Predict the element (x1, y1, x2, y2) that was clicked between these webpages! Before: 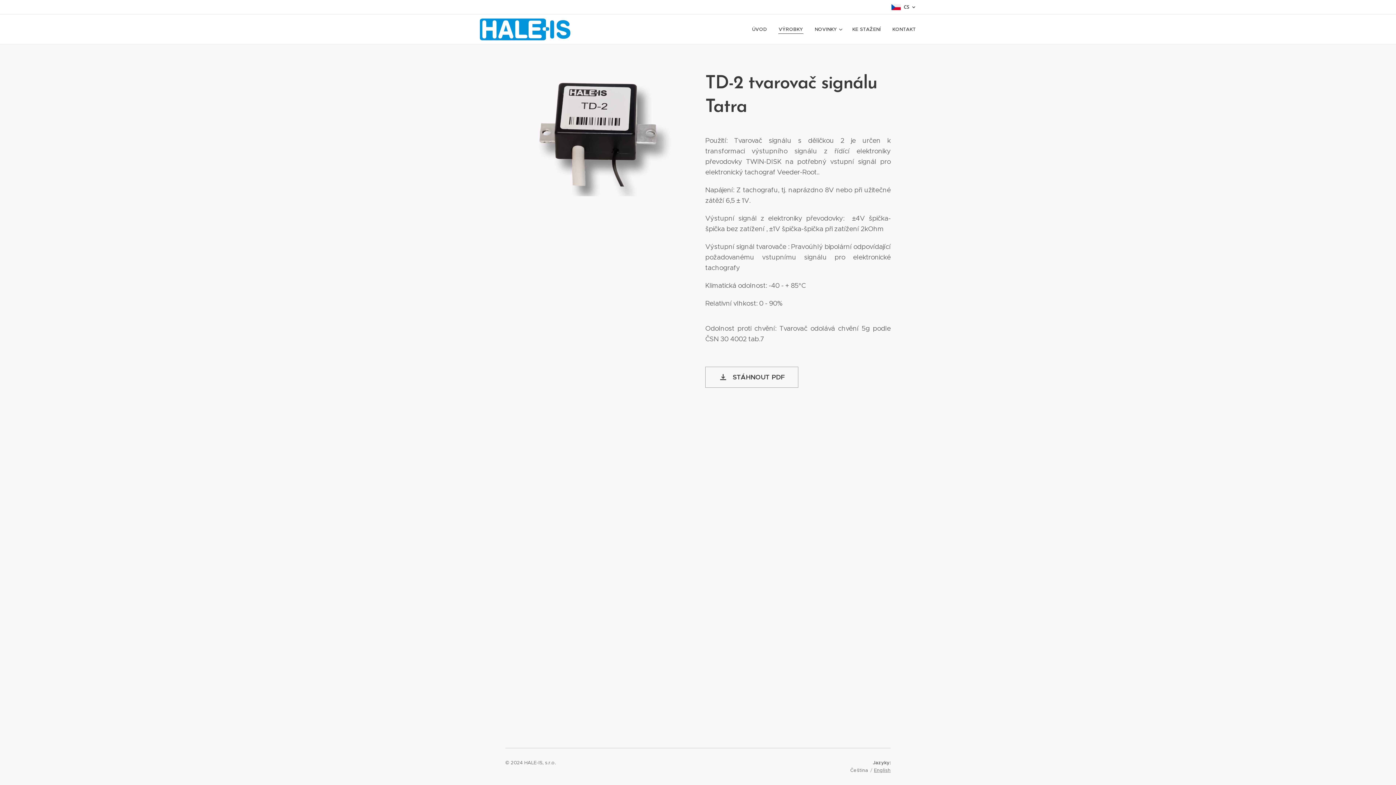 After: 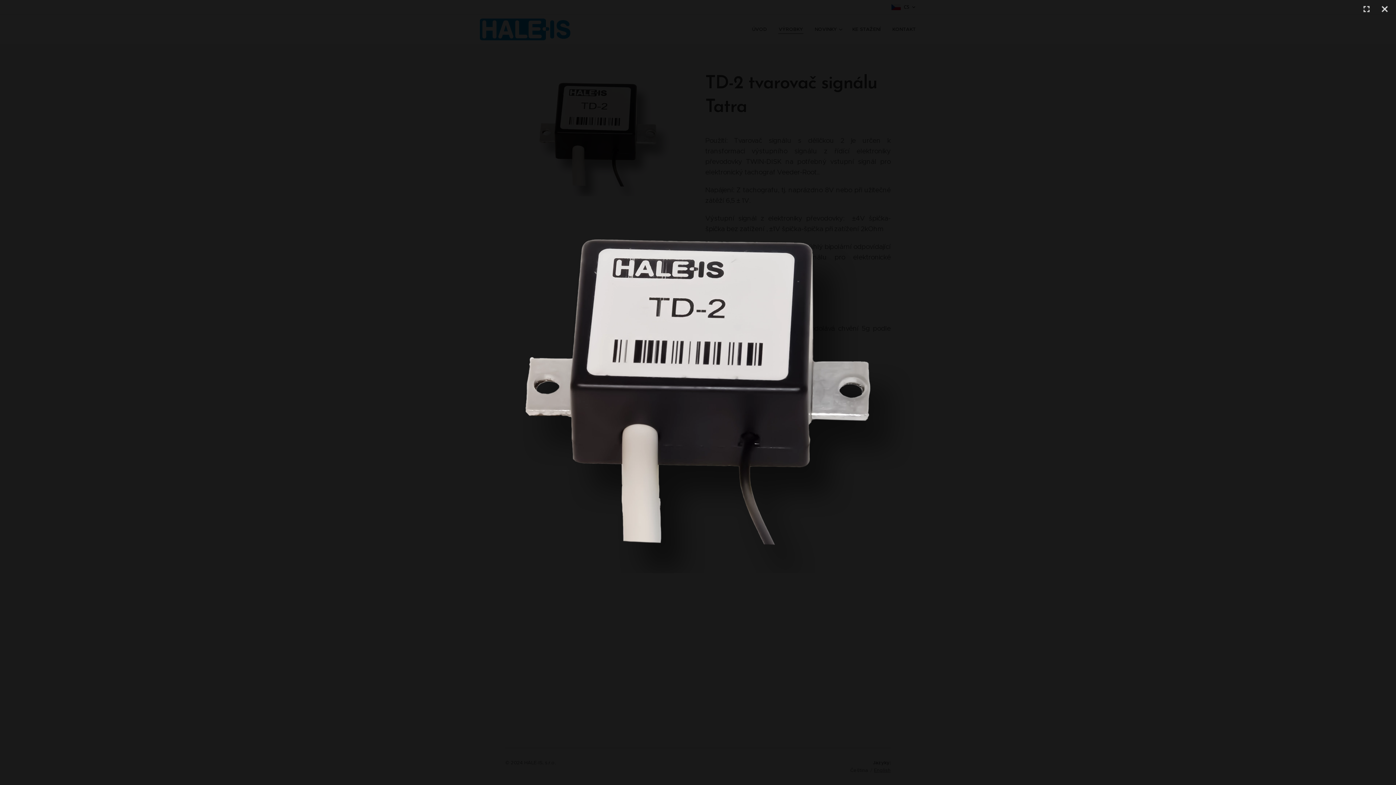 Action: bbox: (505, 73, 690, 196)